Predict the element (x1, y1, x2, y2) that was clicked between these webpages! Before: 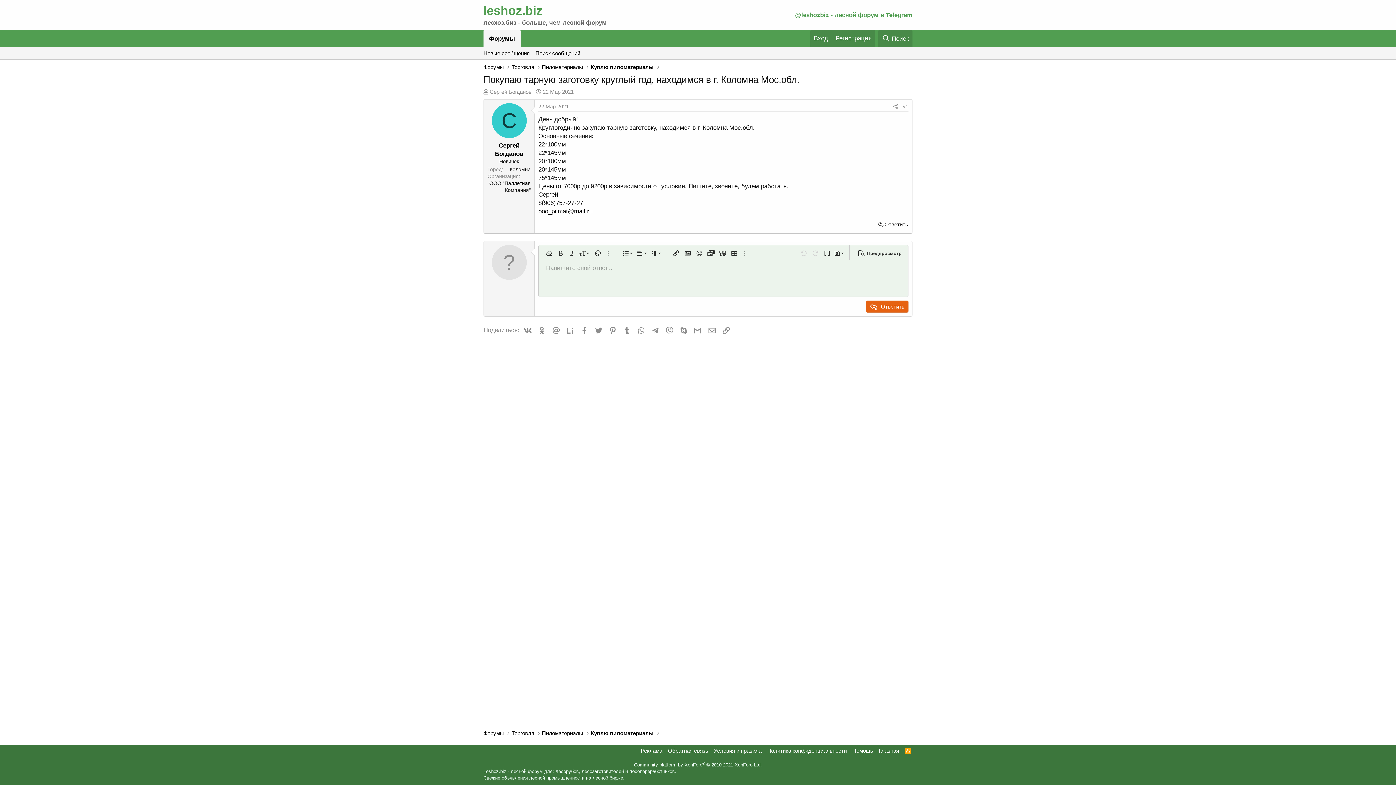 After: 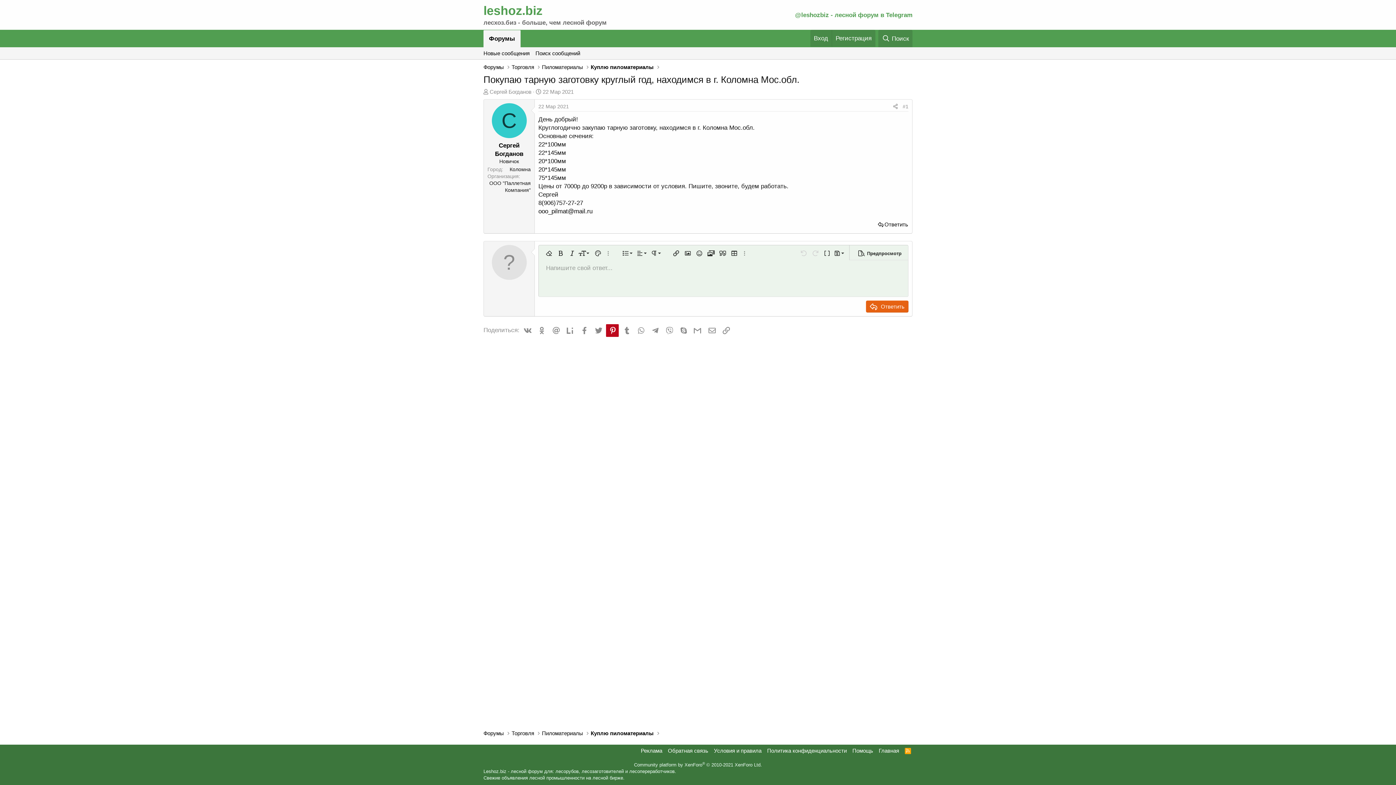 Action: label: Pinterest bbox: (606, 324, 618, 337)